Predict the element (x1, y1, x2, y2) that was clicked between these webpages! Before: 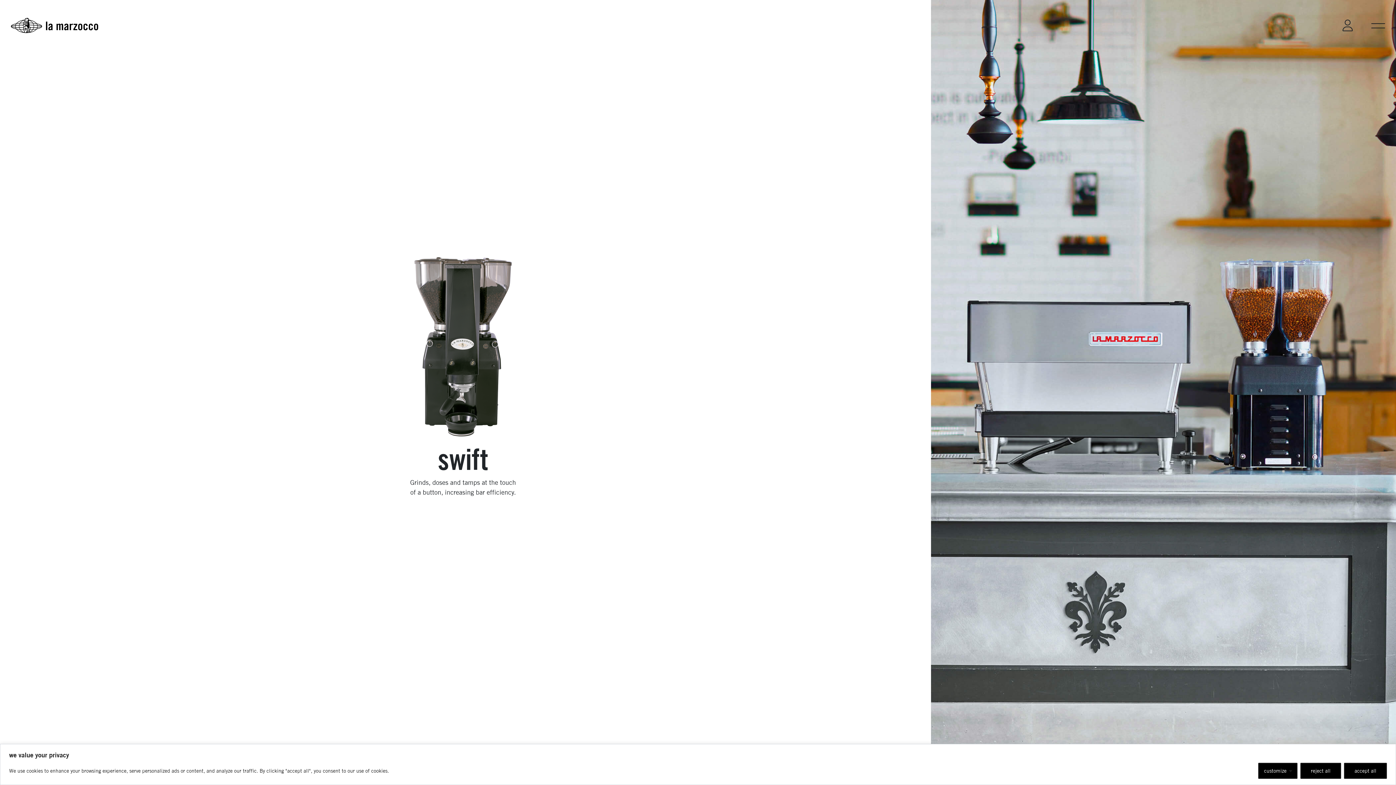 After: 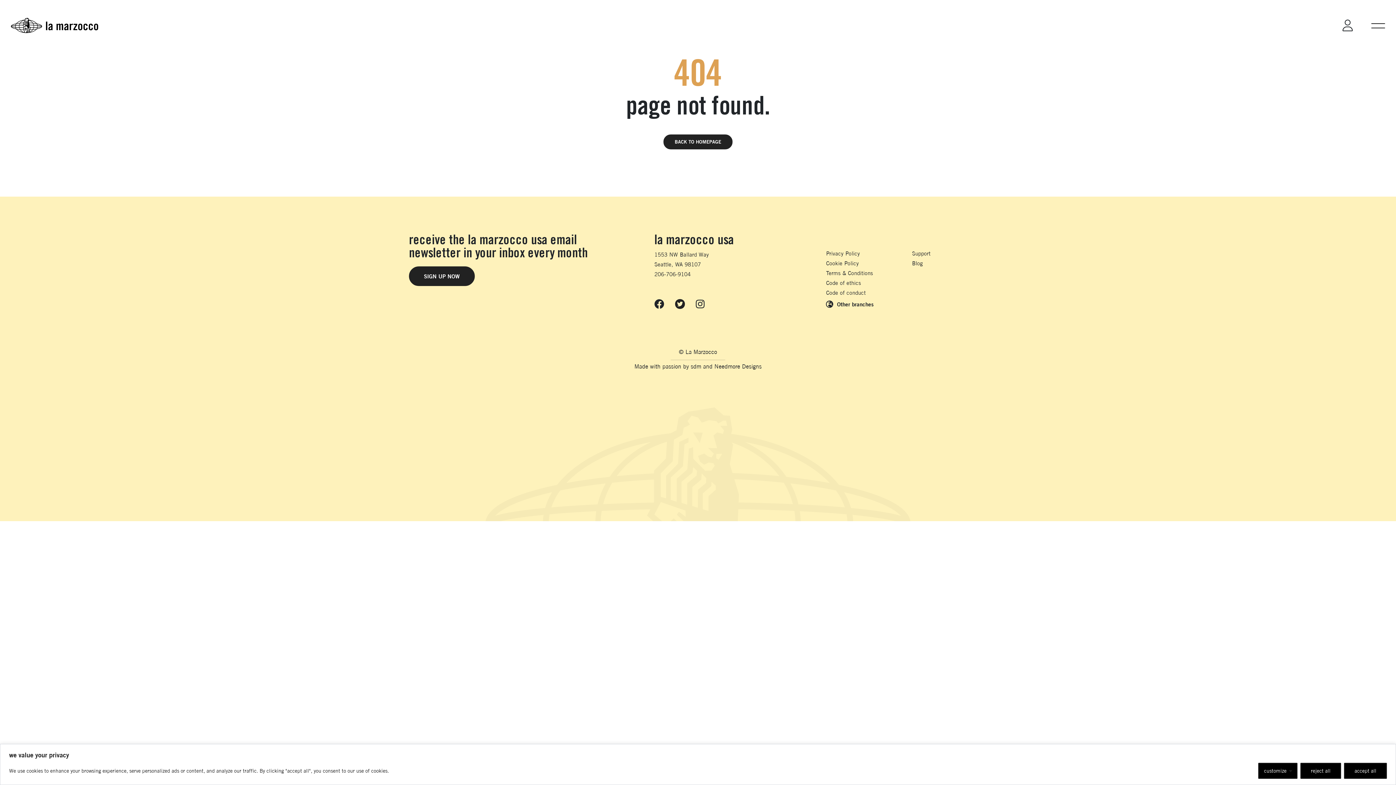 Action: bbox: (1340, 18, 1355, 32) label: Go to My La Marzocco